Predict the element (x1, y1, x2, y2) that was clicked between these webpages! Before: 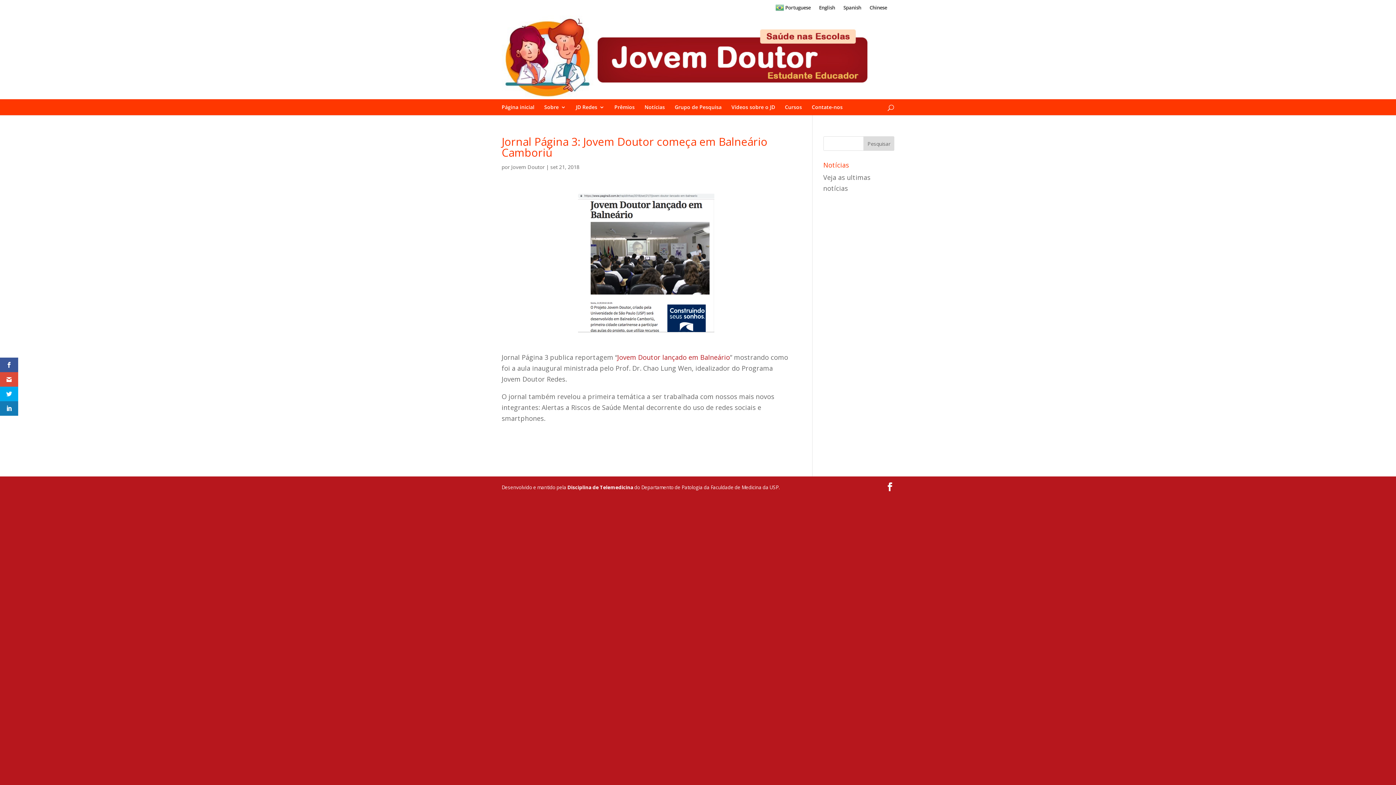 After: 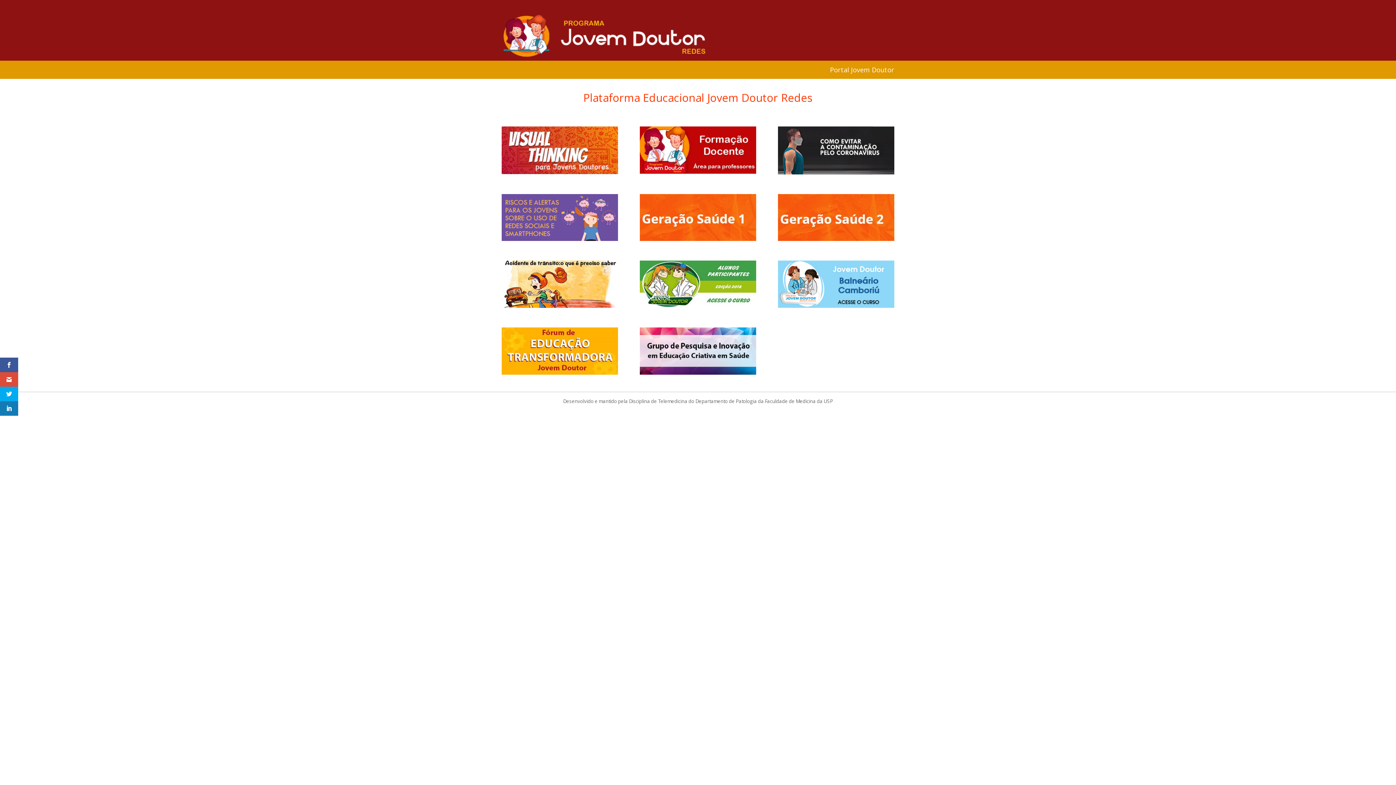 Action: label: Cursos bbox: (785, 104, 802, 115)